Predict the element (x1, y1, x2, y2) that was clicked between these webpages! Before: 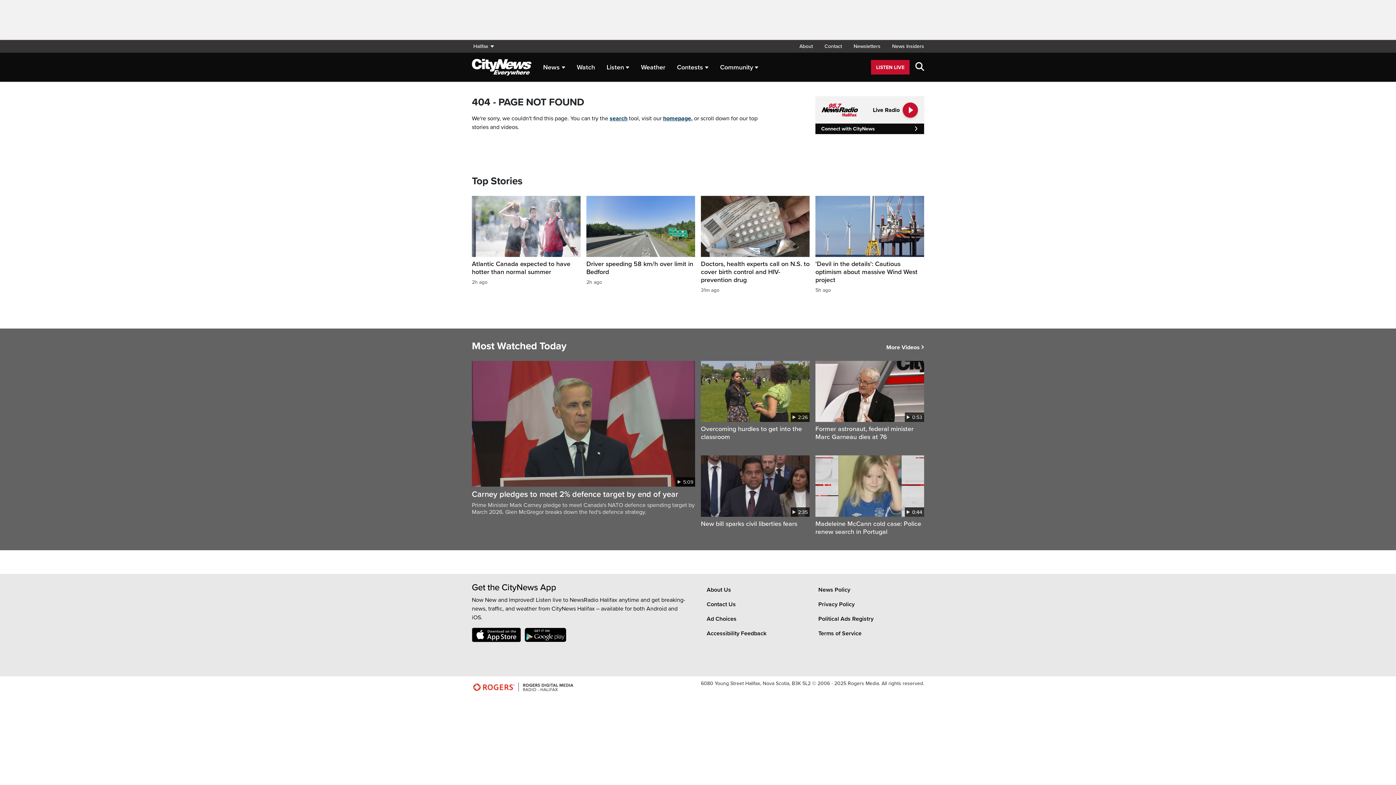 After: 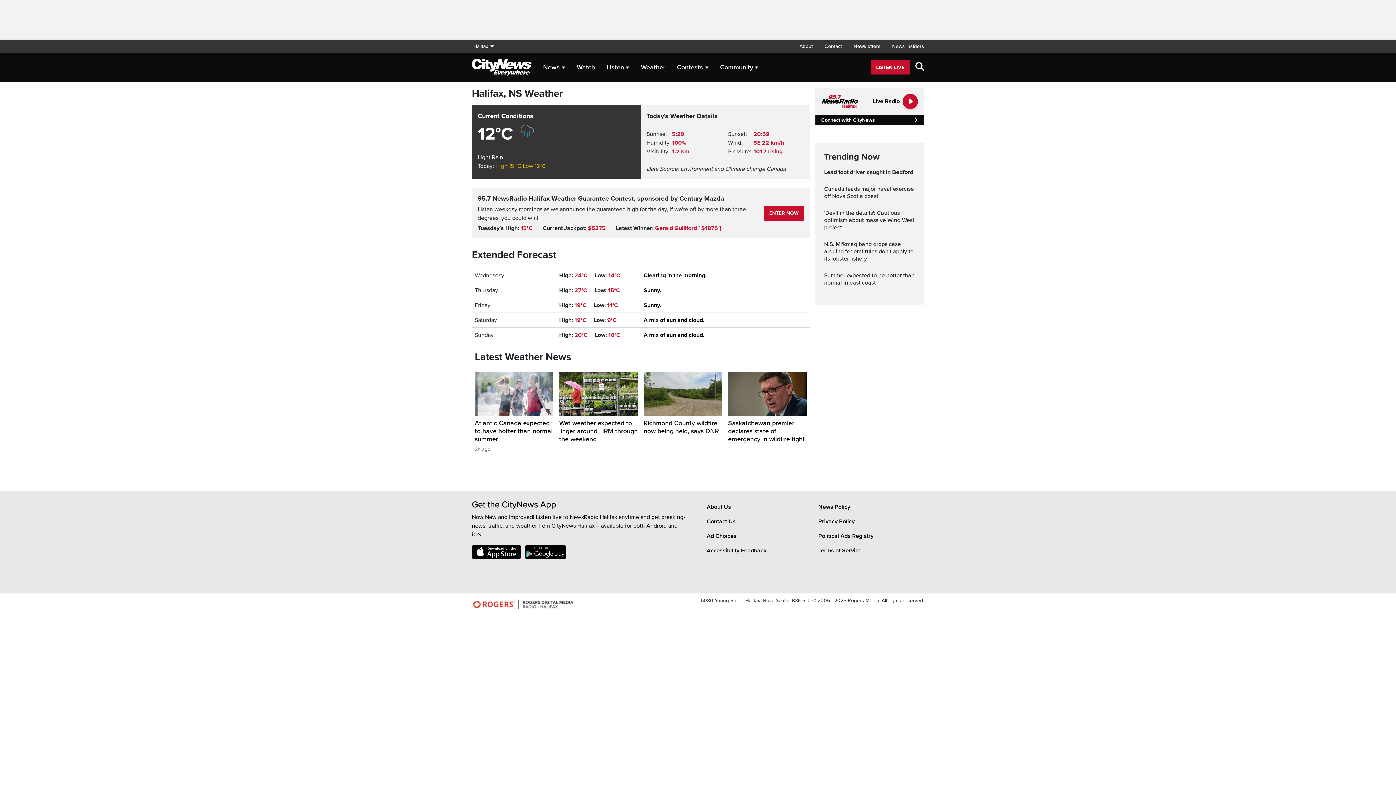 Action: label: Weather bbox: (641, 59, 665, 75)